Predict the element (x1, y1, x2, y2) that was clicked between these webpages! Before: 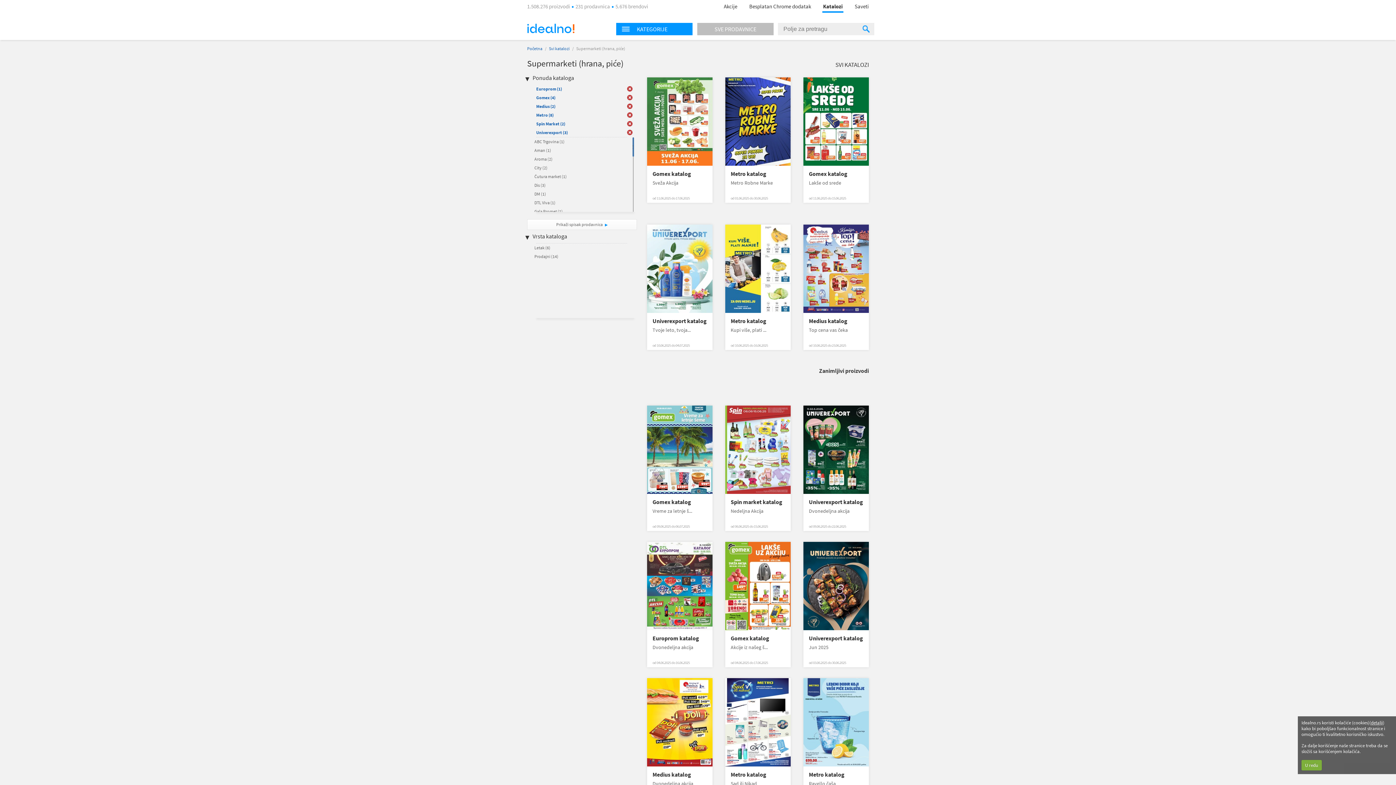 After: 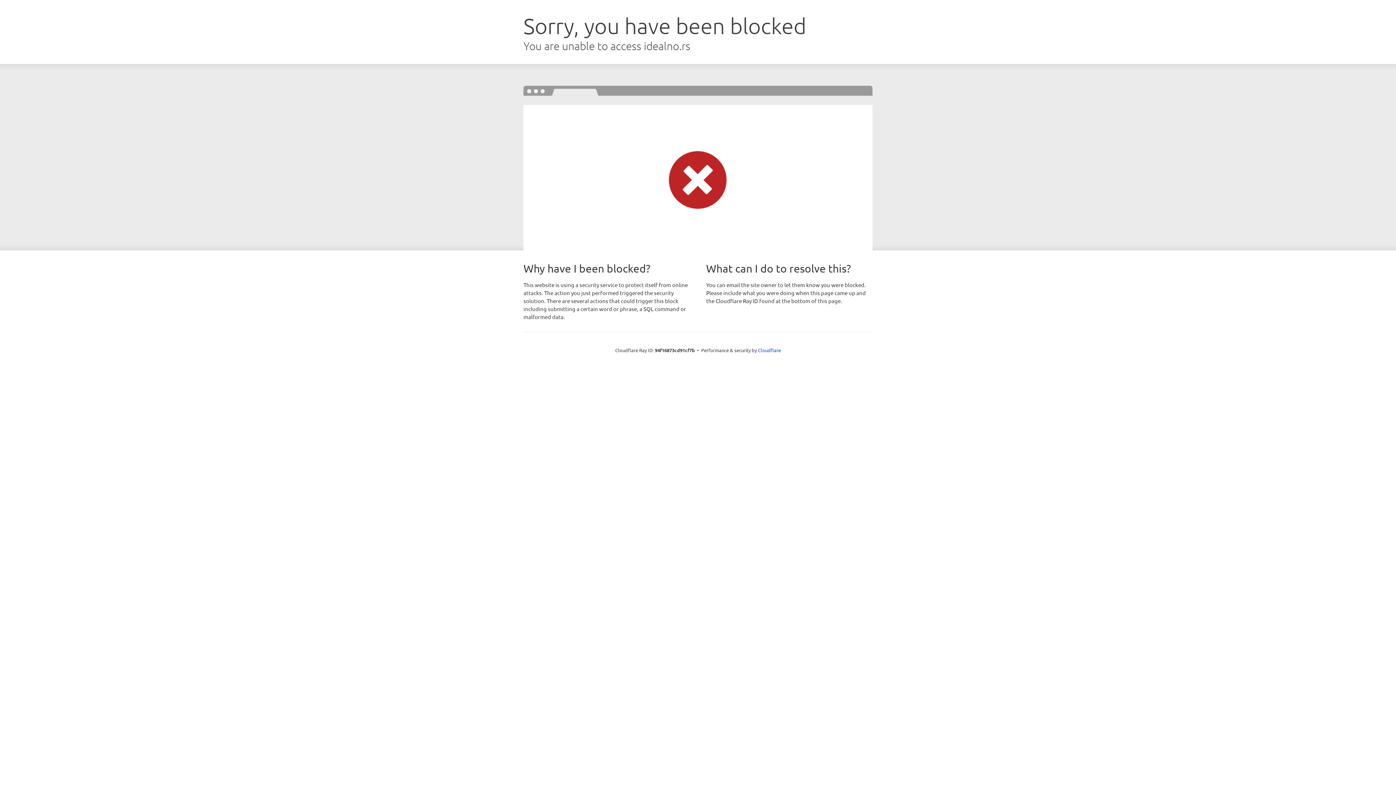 Action: bbox: (849, 0, 874, 12) label: Saveti